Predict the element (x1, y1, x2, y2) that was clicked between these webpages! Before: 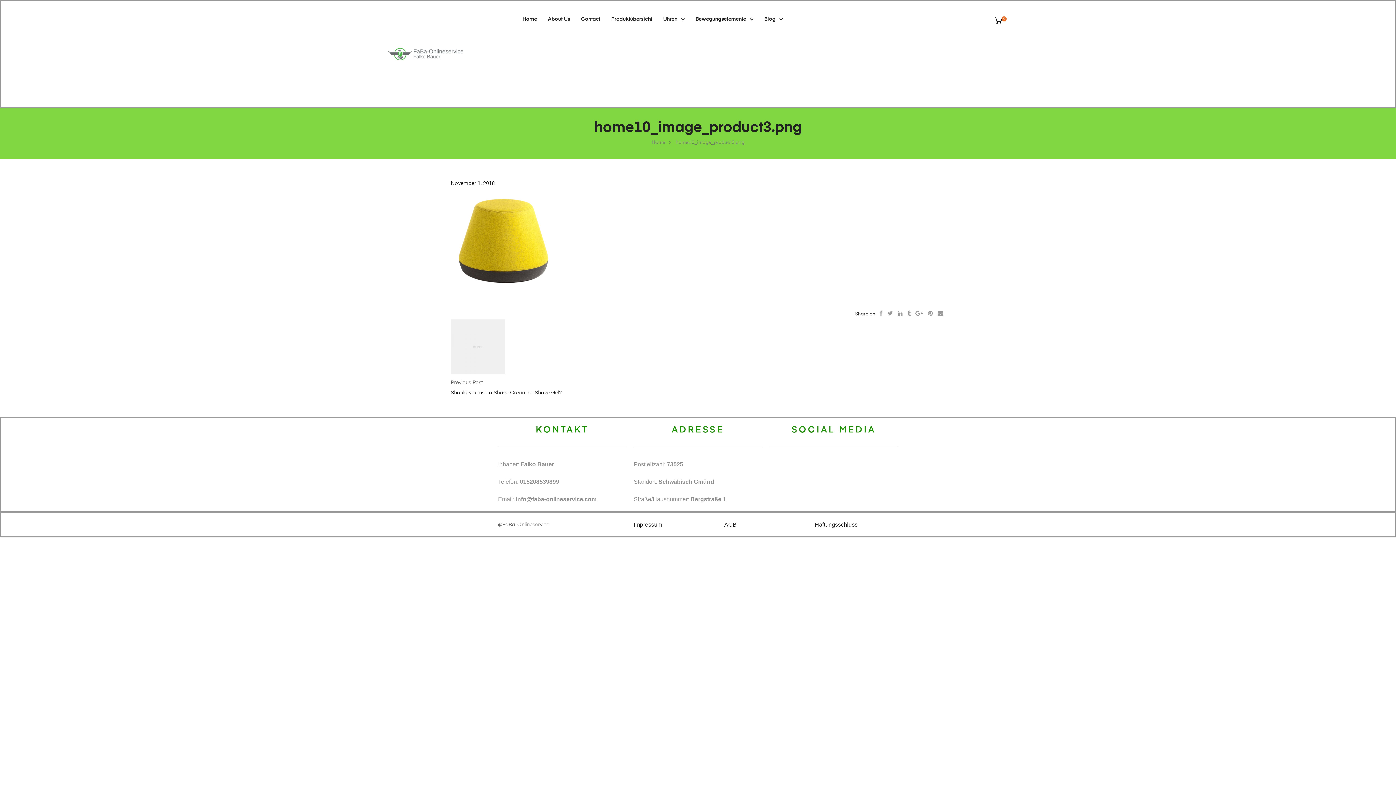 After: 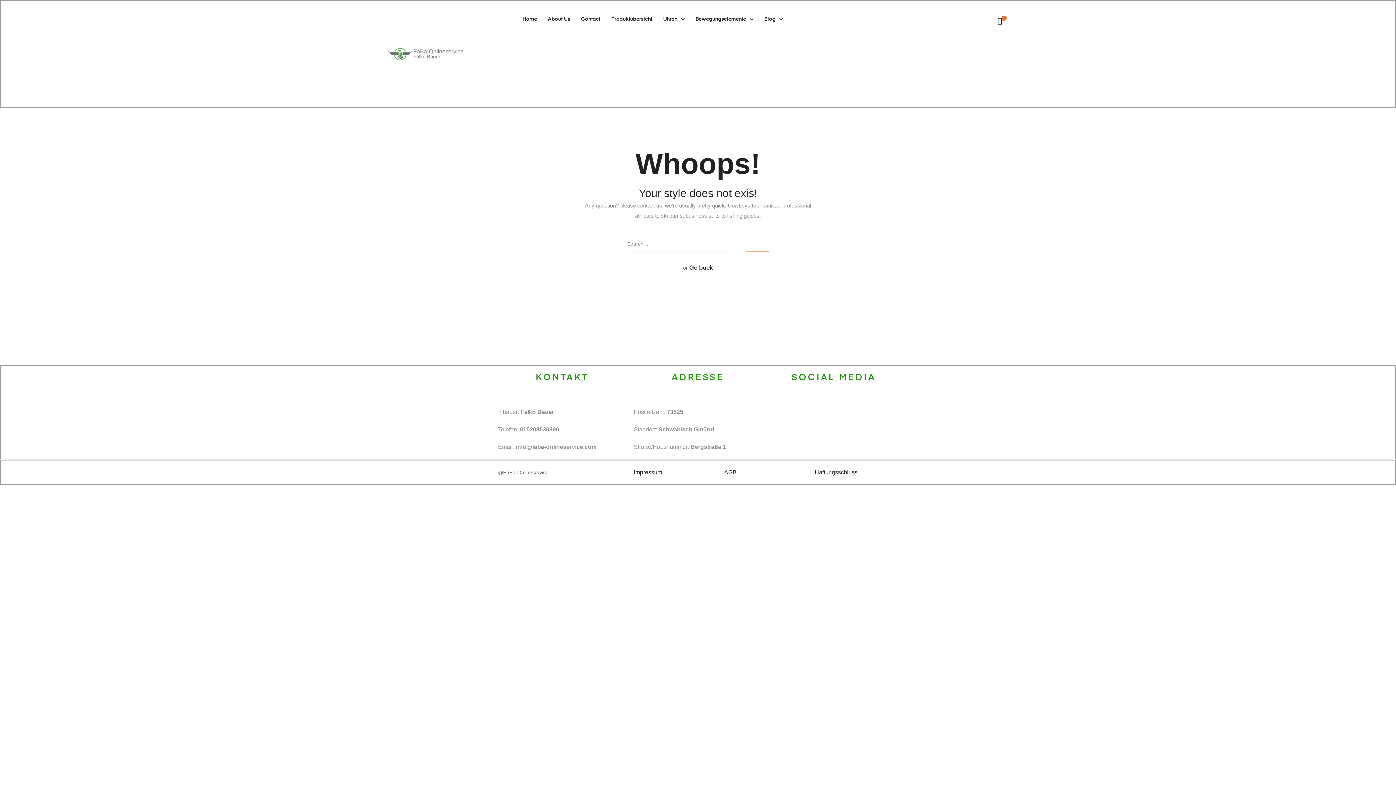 Action: bbox: (607, 15, 656, 22) label: Produktübersicht